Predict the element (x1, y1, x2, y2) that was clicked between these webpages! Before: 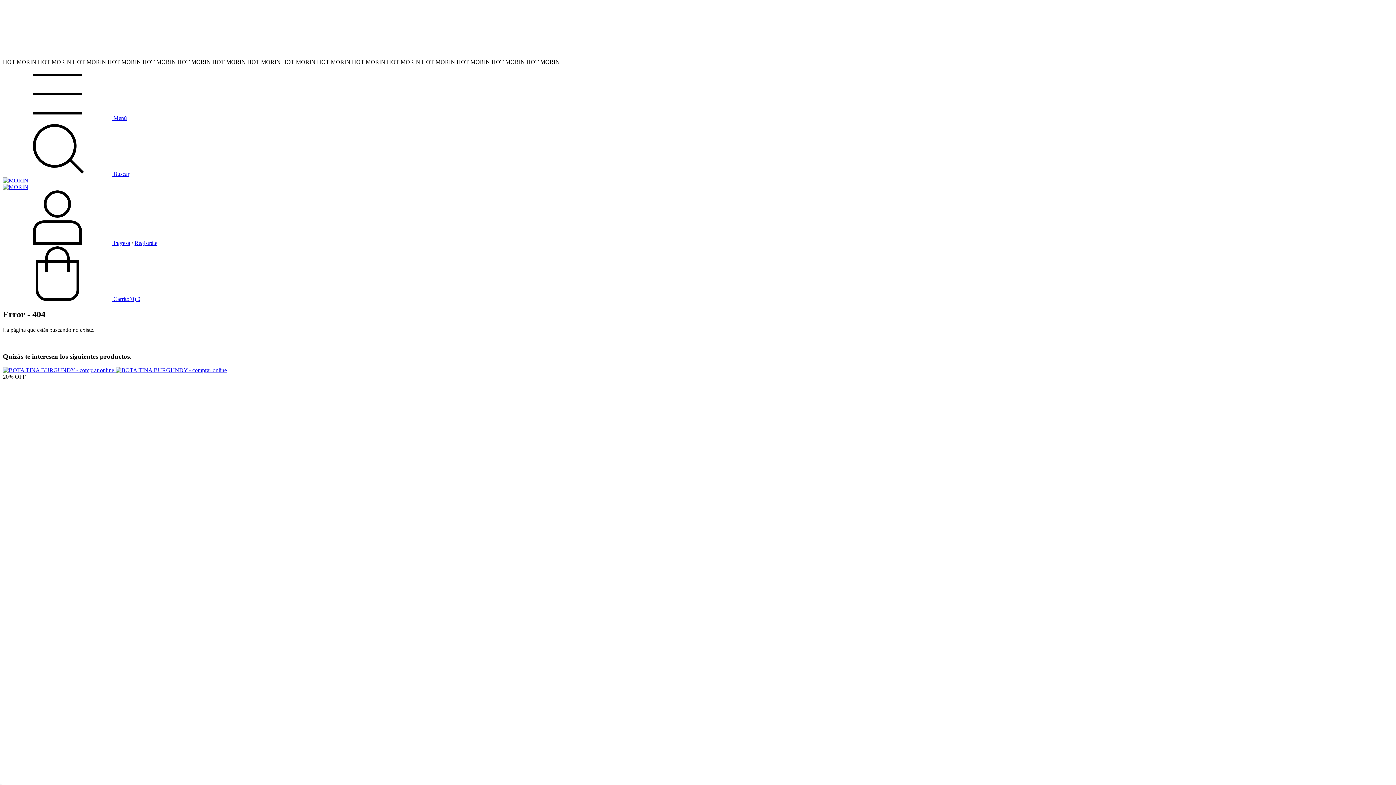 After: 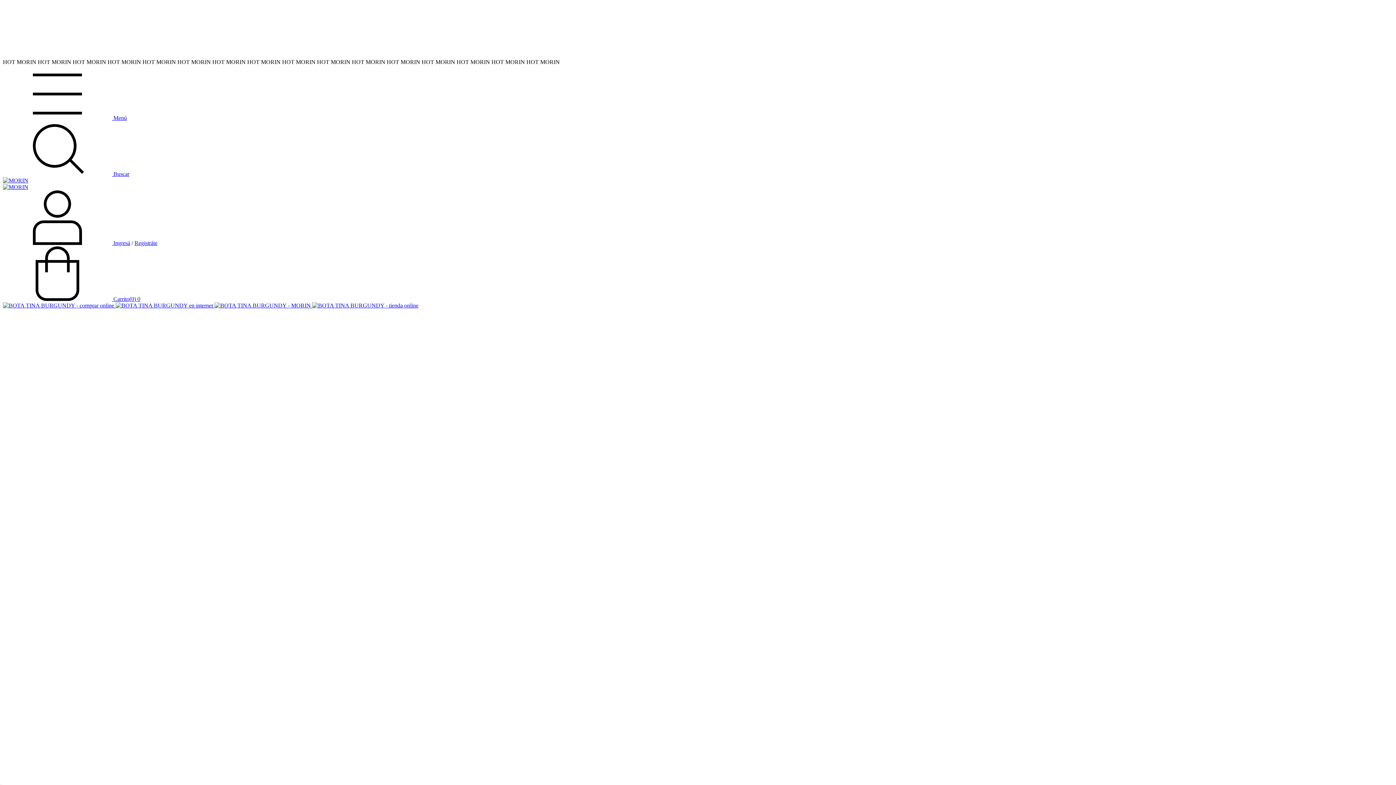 Action: bbox: (2, 367, 226, 373) label: BOTA TINA BURGUNDY